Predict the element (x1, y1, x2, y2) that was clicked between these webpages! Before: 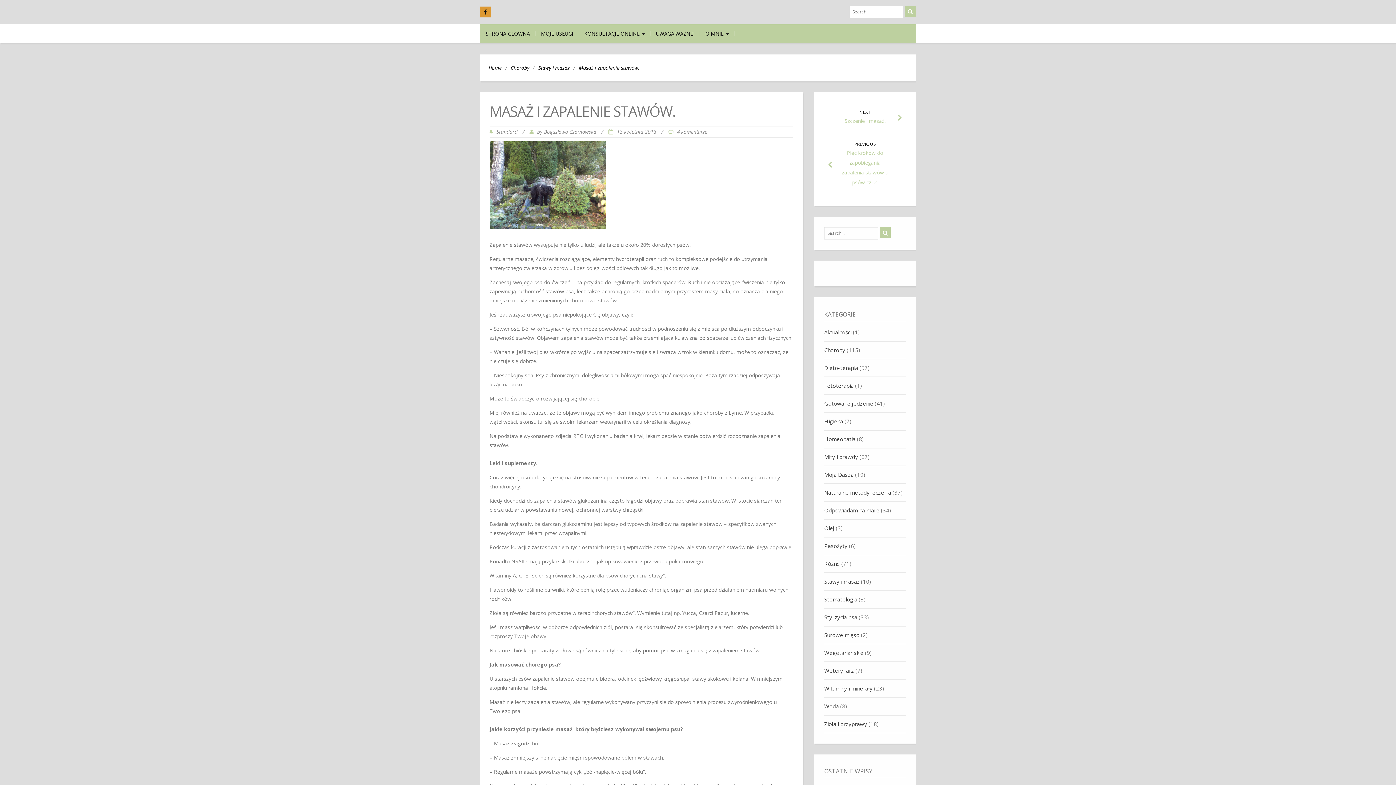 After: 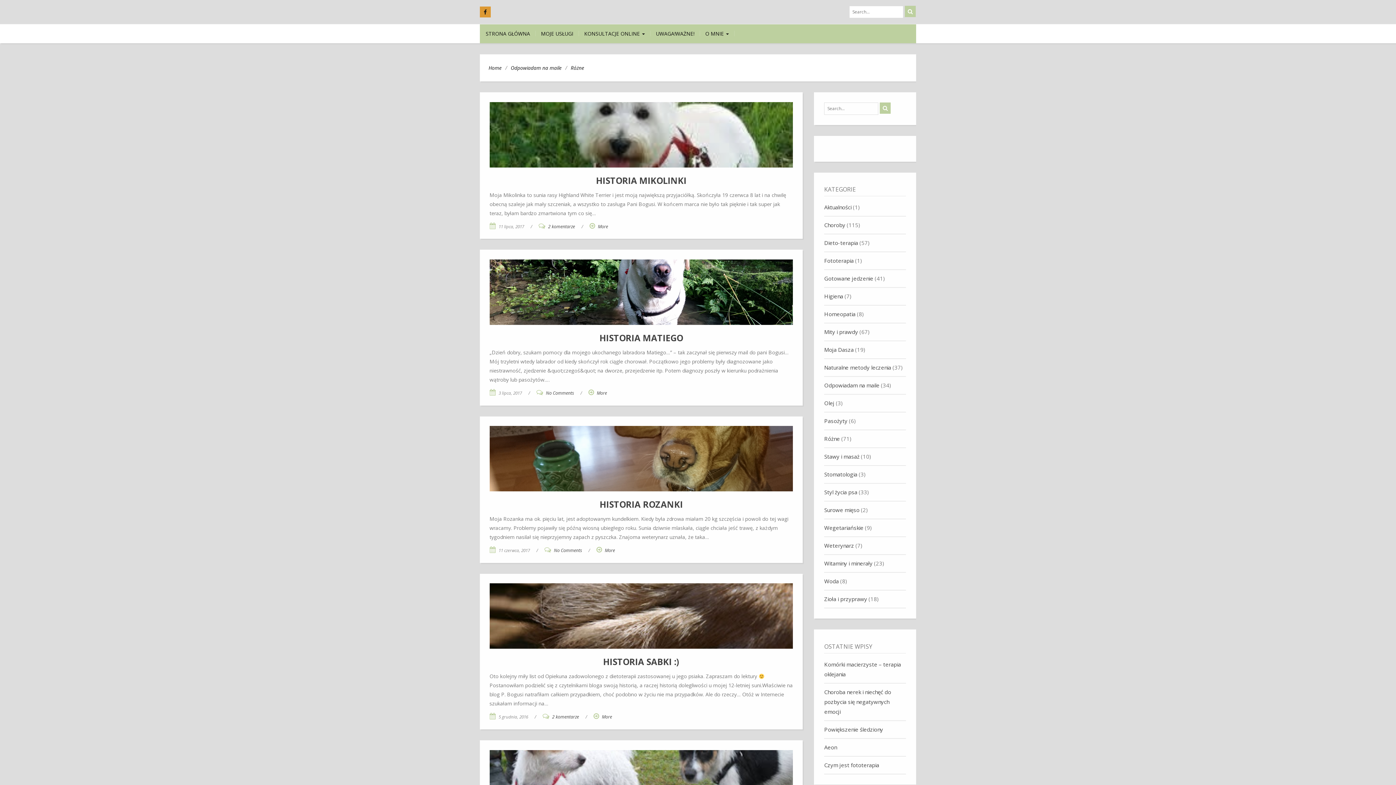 Action: bbox: (824, 506, 879, 514) label: Odpowiadam na maile